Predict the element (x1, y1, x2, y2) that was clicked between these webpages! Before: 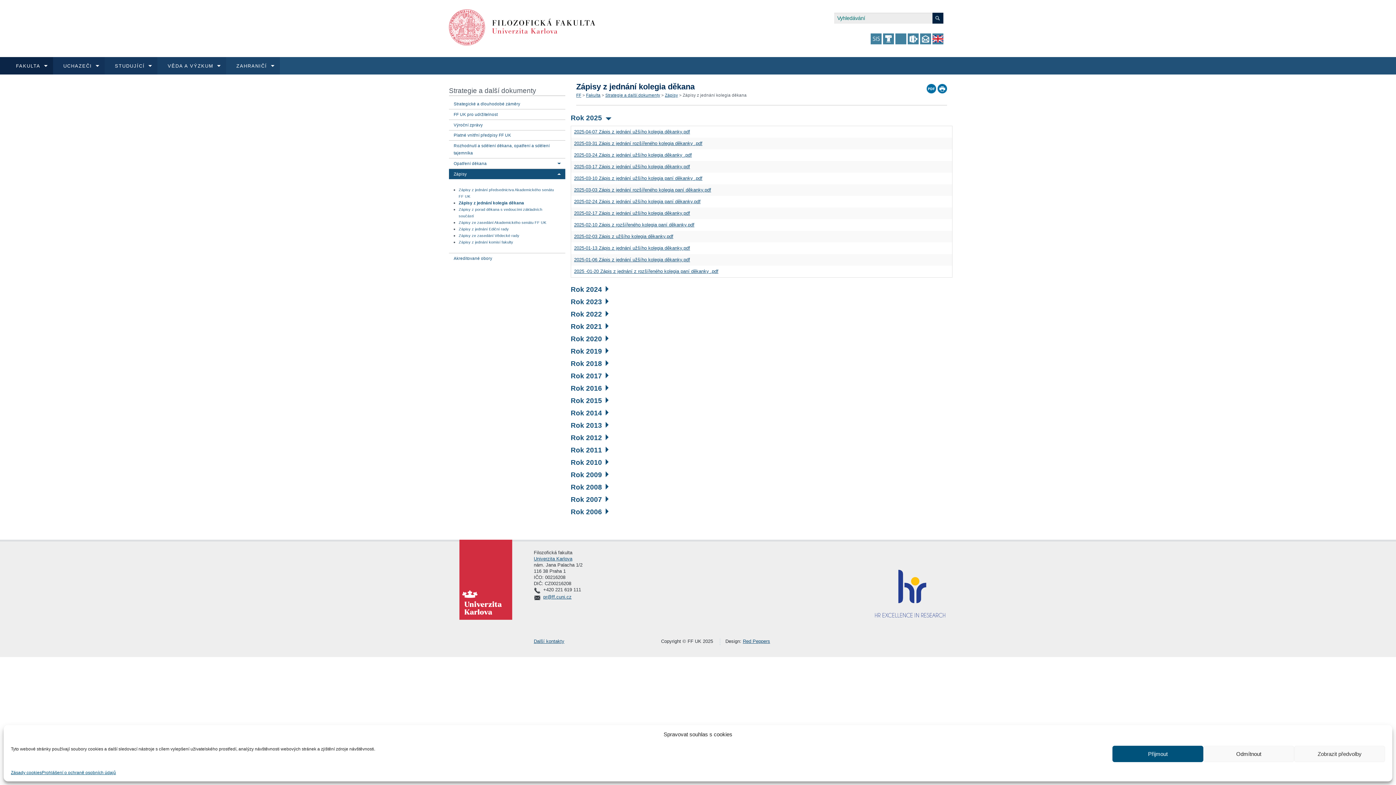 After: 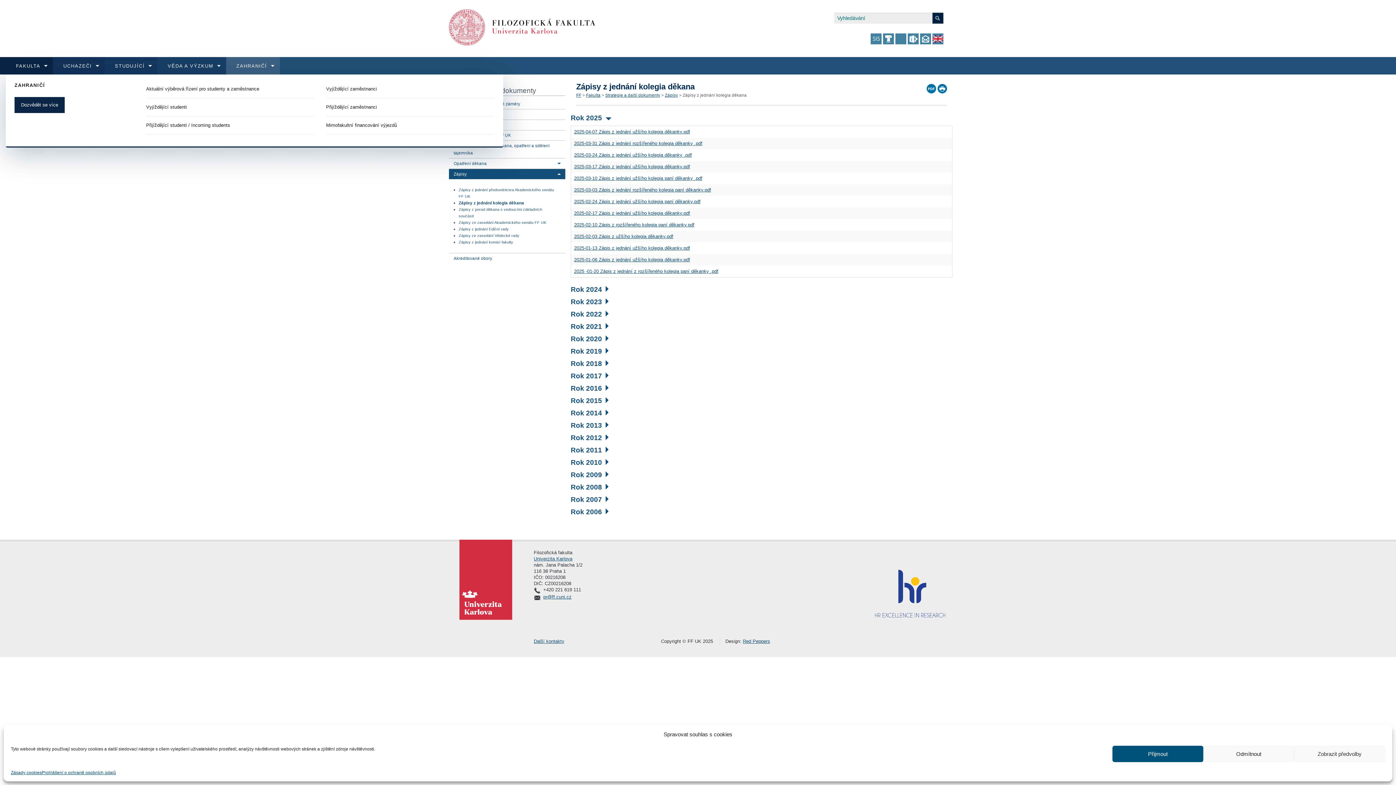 Action: label: ZAHRANIČÍ bbox: (226, 57, 279, 74)